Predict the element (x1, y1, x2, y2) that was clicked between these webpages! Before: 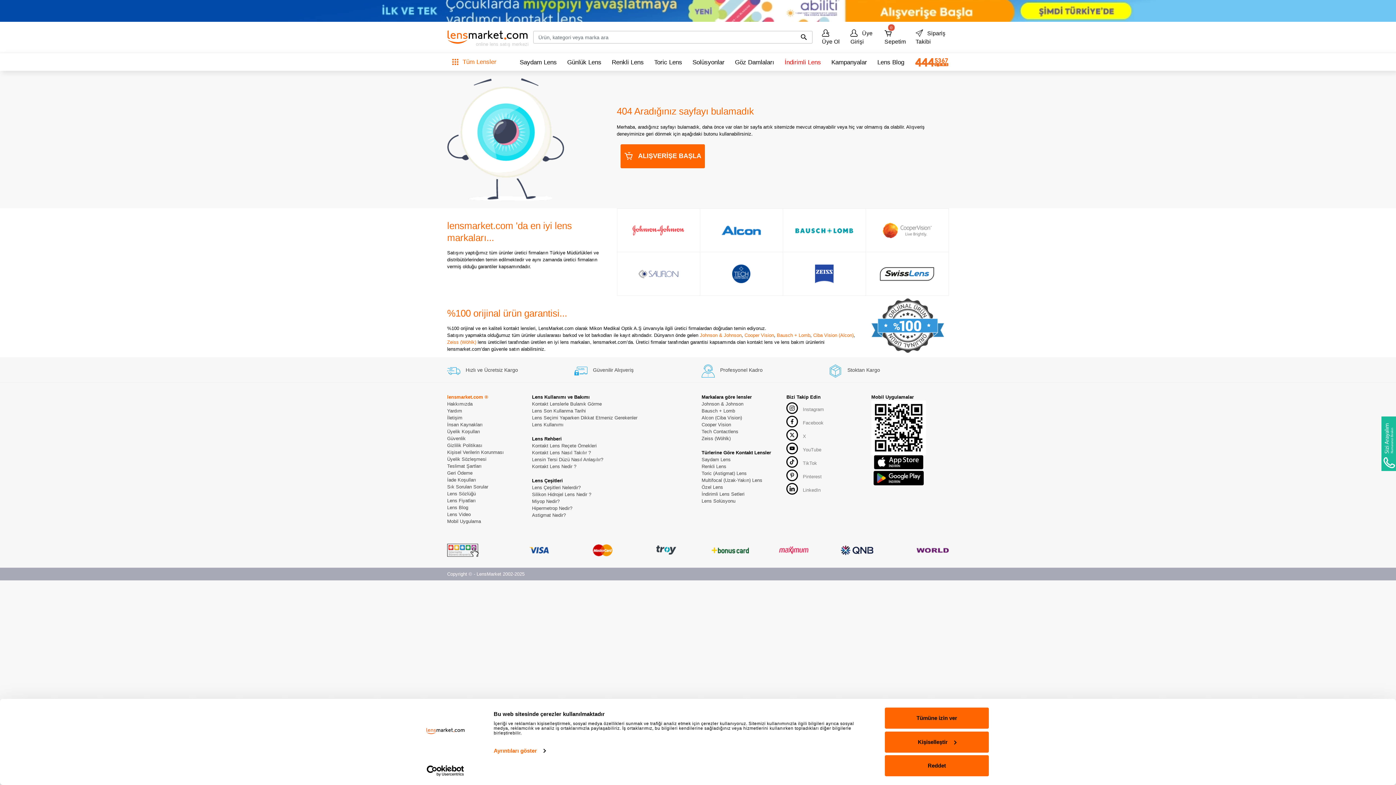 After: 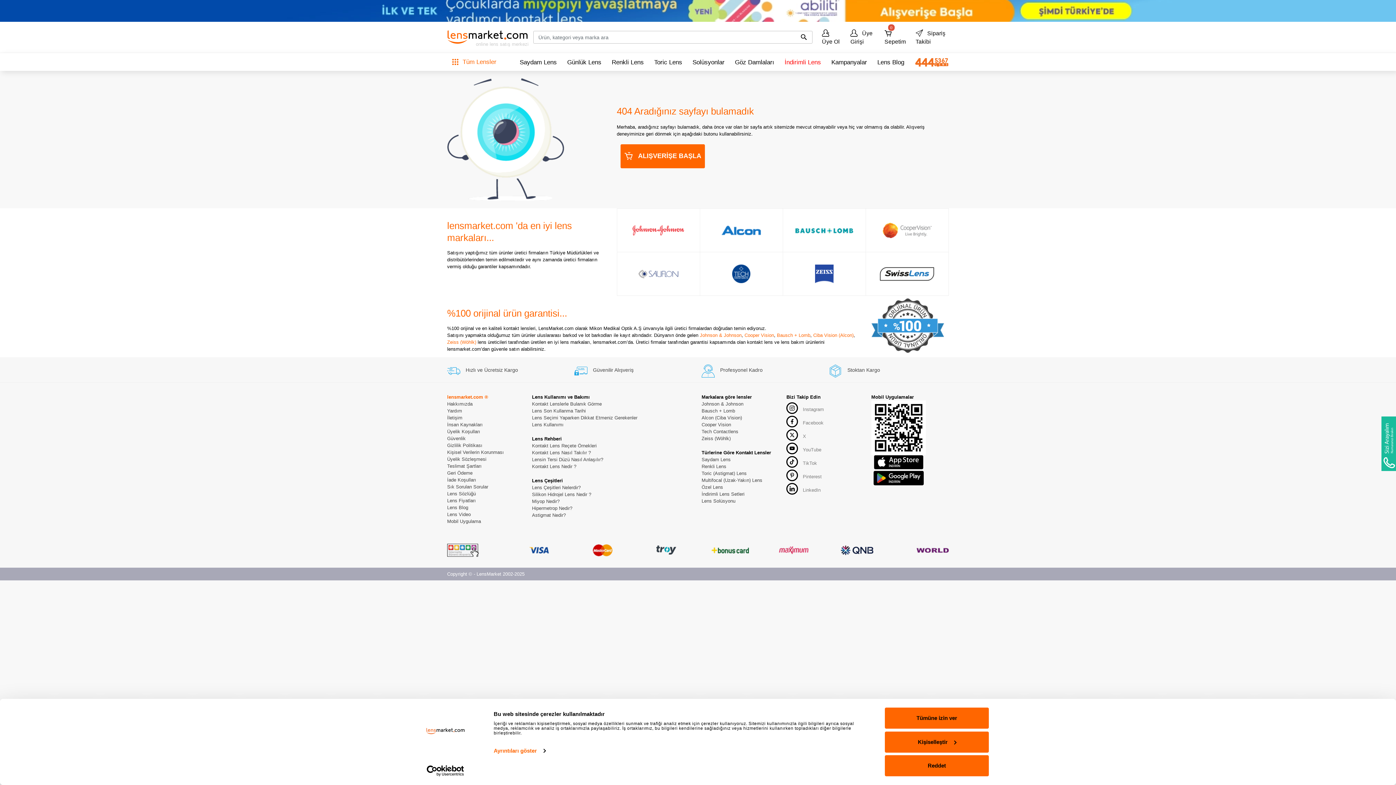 Action: bbox: (786, 429, 798, 441) label: X